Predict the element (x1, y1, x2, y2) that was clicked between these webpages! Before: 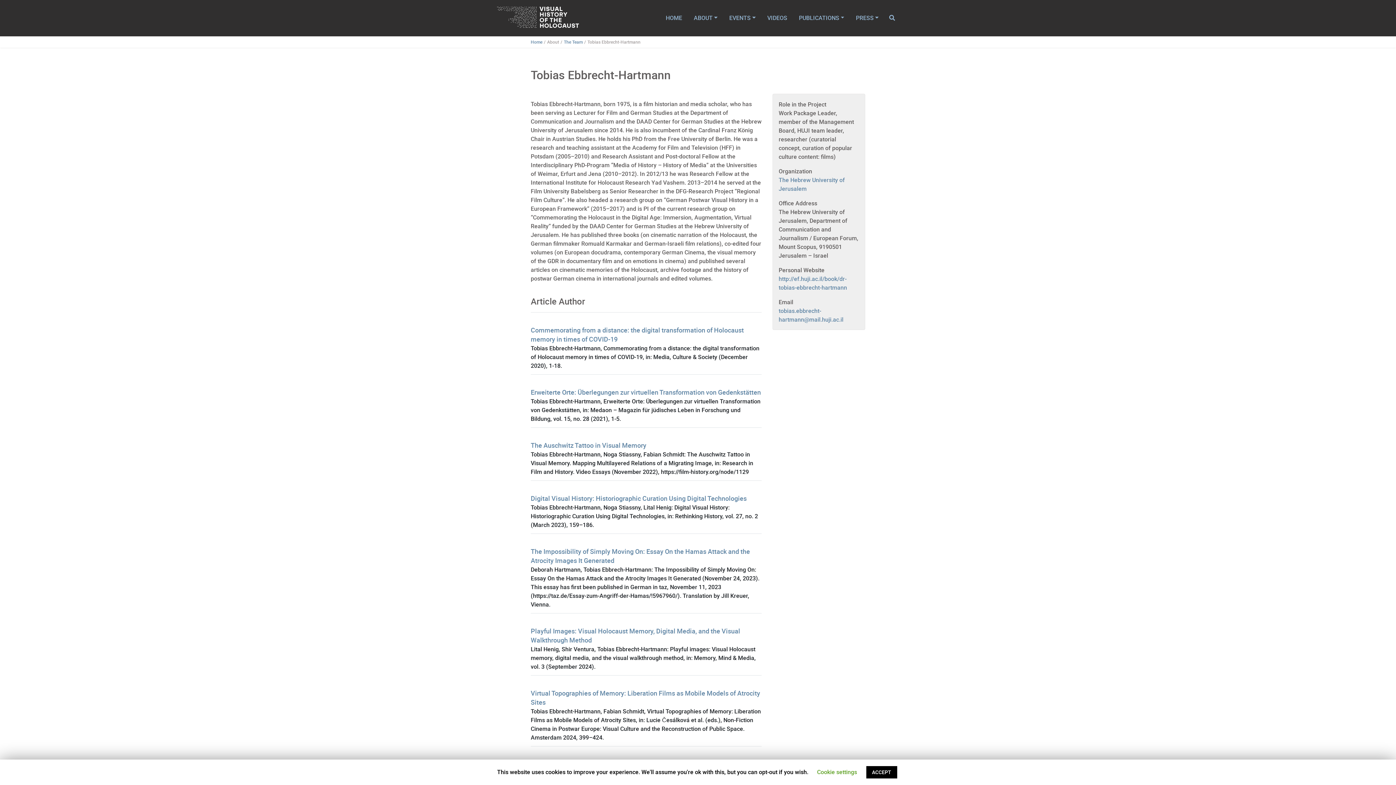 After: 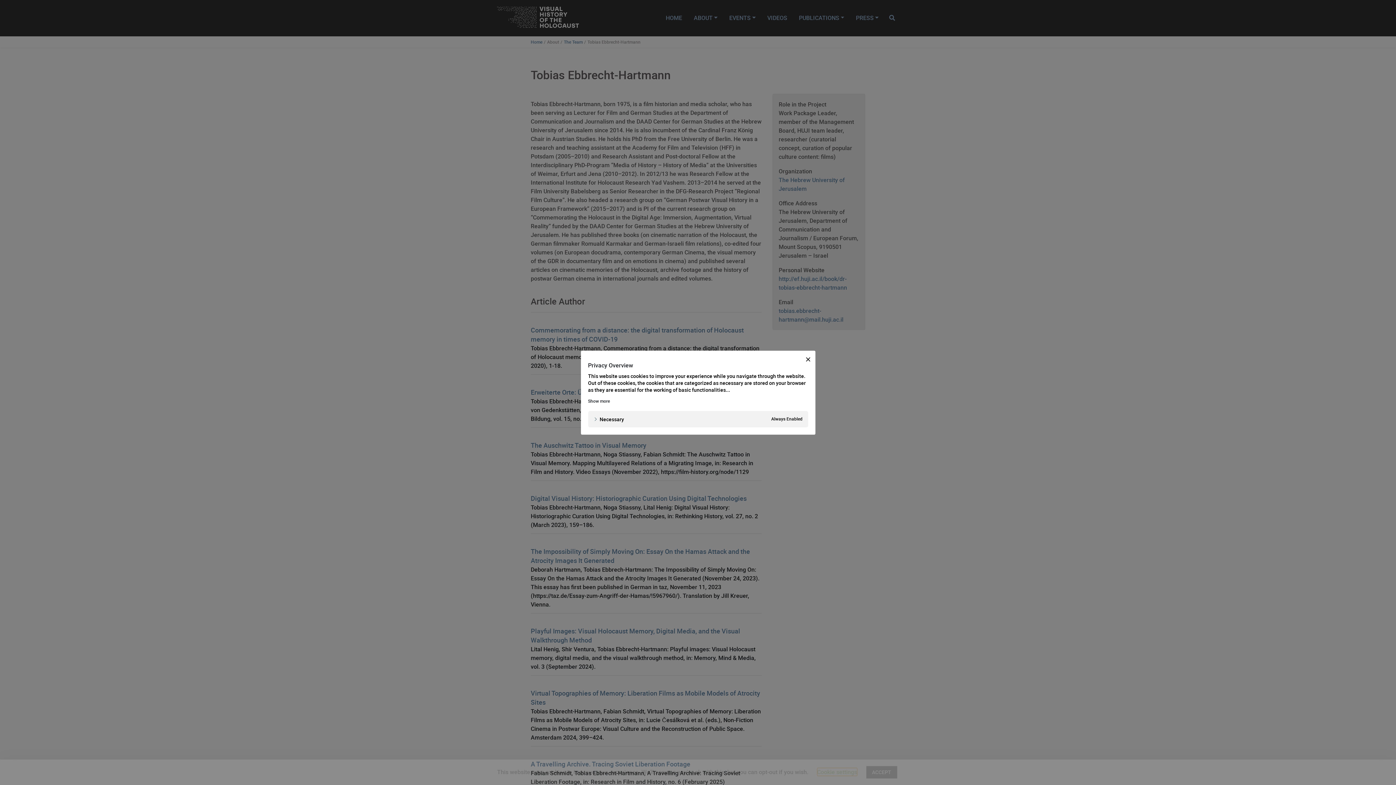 Action: label: Cookie settings bbox: (817, 768, 857, 776)